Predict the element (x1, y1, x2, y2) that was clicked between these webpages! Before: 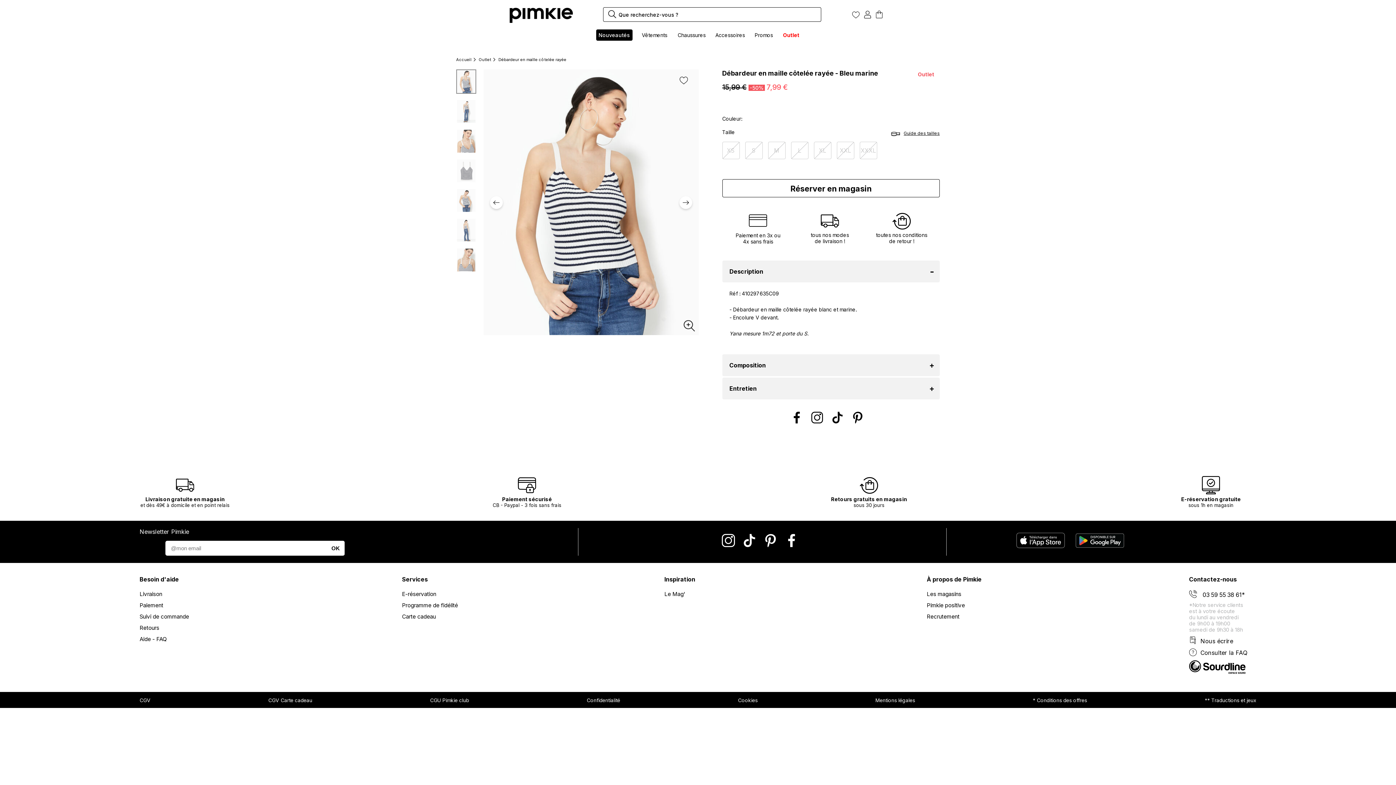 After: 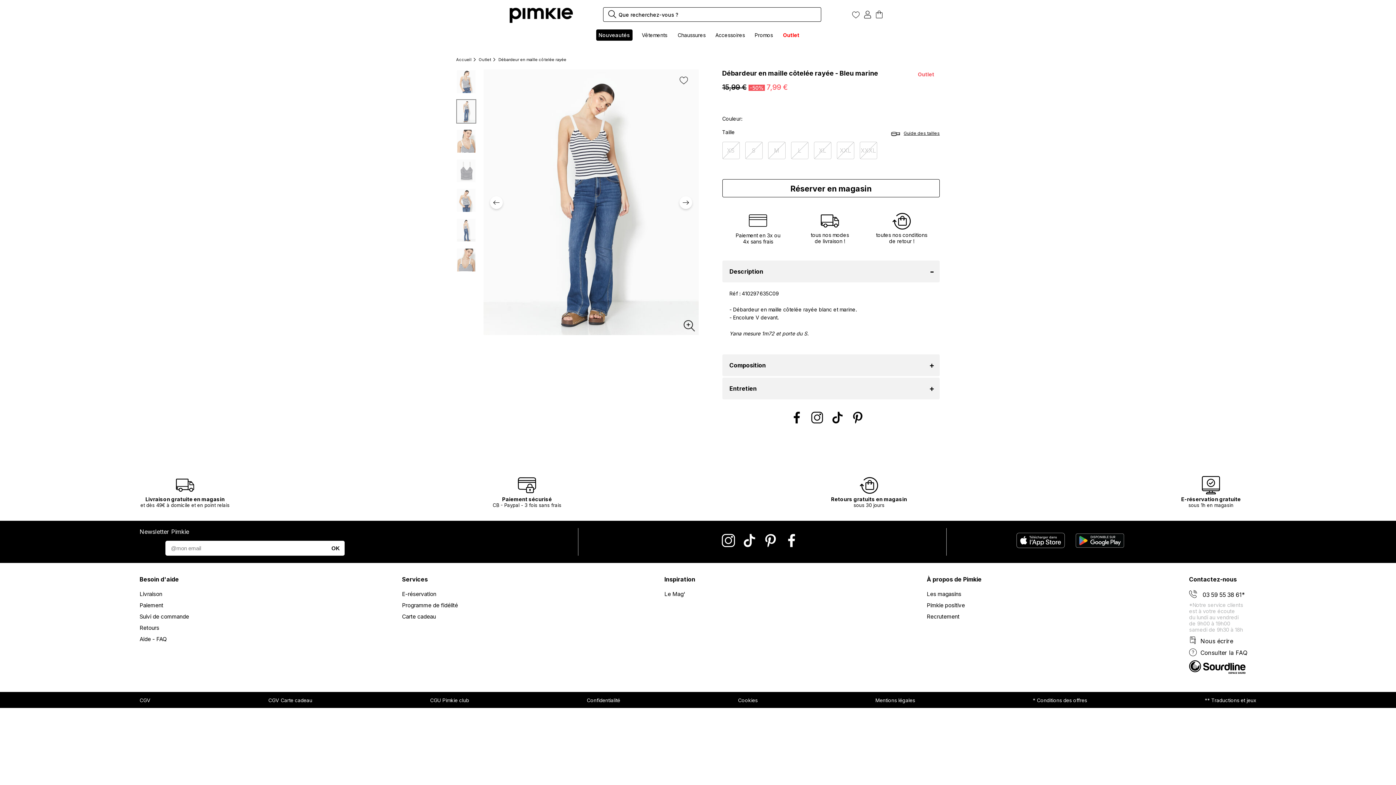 Action: label: Next slide bbox: (679, 196, 692, 209)